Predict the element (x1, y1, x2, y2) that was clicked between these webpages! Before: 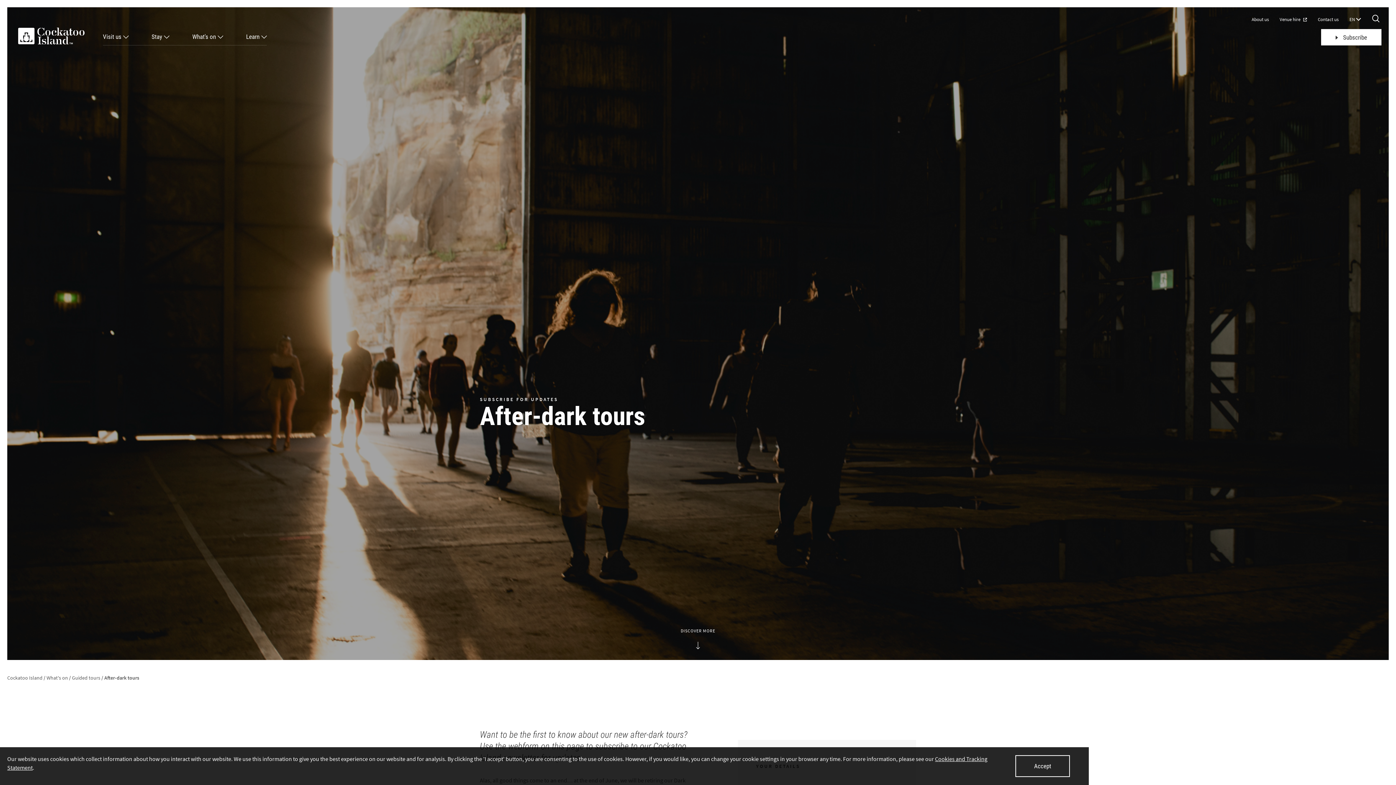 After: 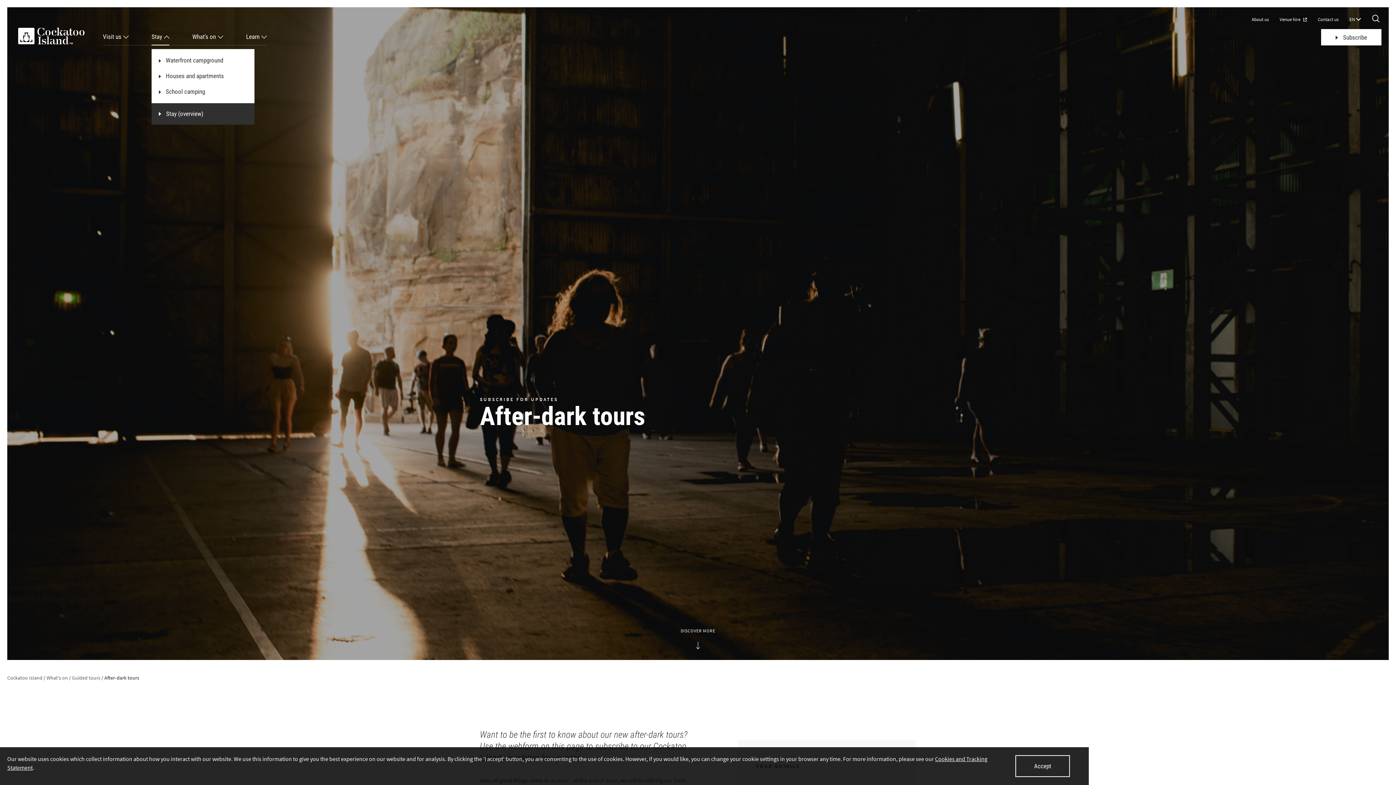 Action: bbox: (151, 32, 162, 41) label: Stay